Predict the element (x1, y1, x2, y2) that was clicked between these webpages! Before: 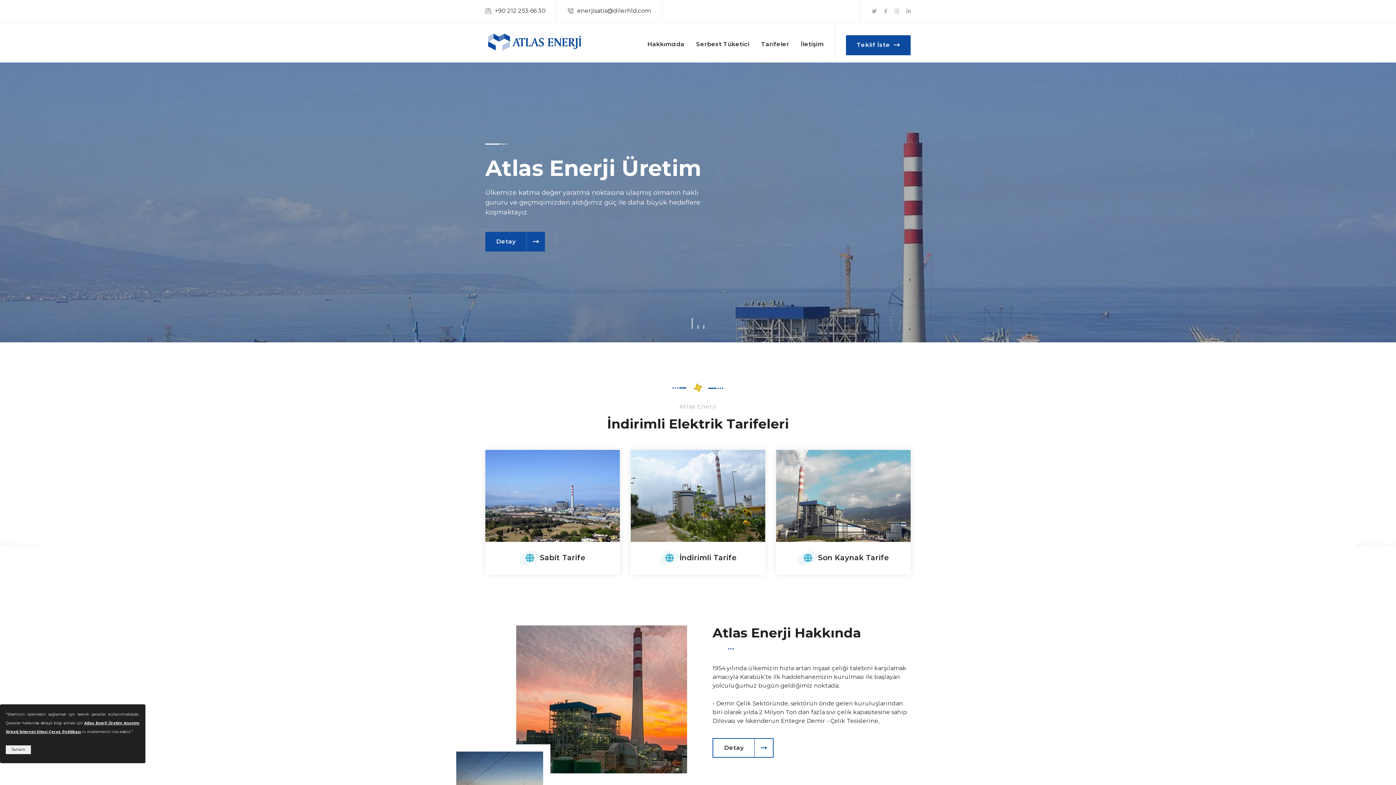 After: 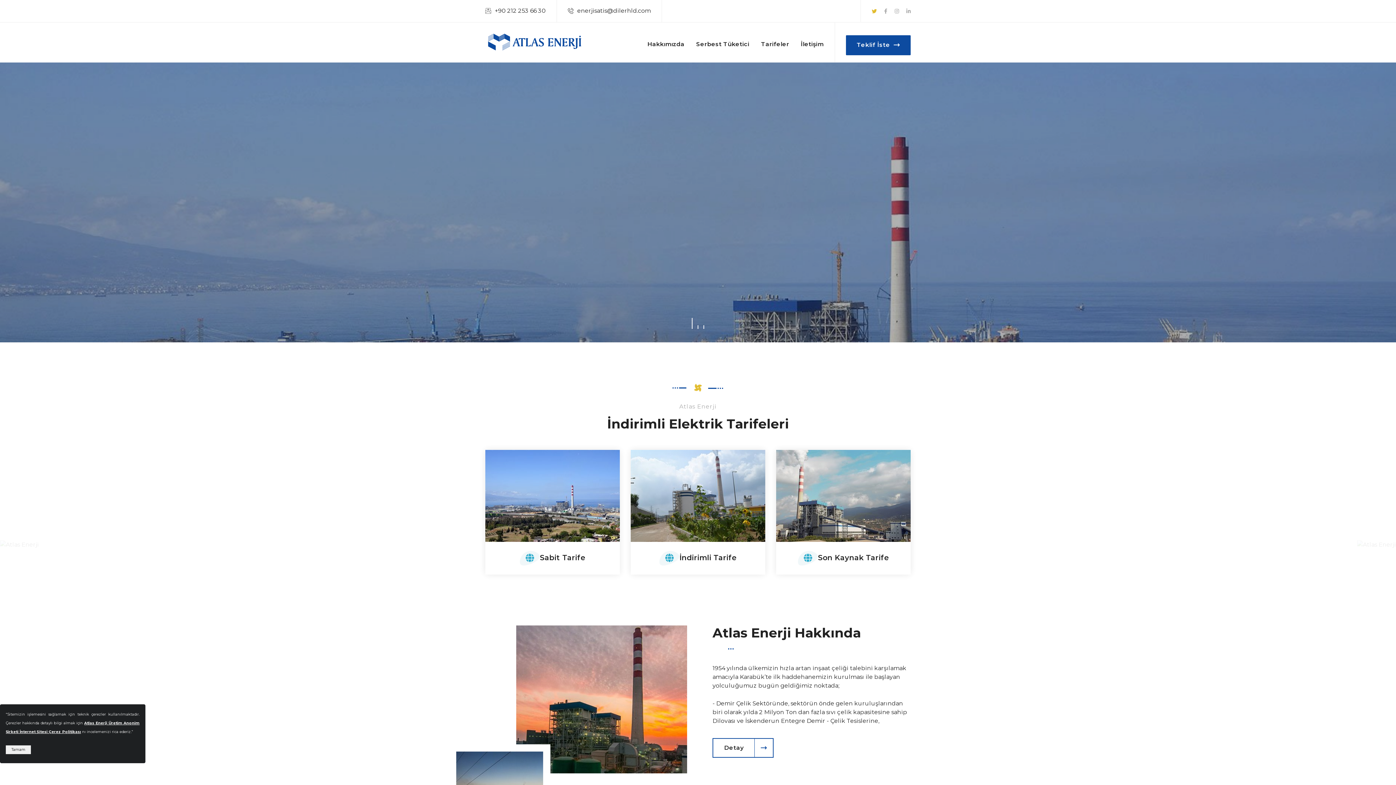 Action: bbox: (872, 5, 877, 16)